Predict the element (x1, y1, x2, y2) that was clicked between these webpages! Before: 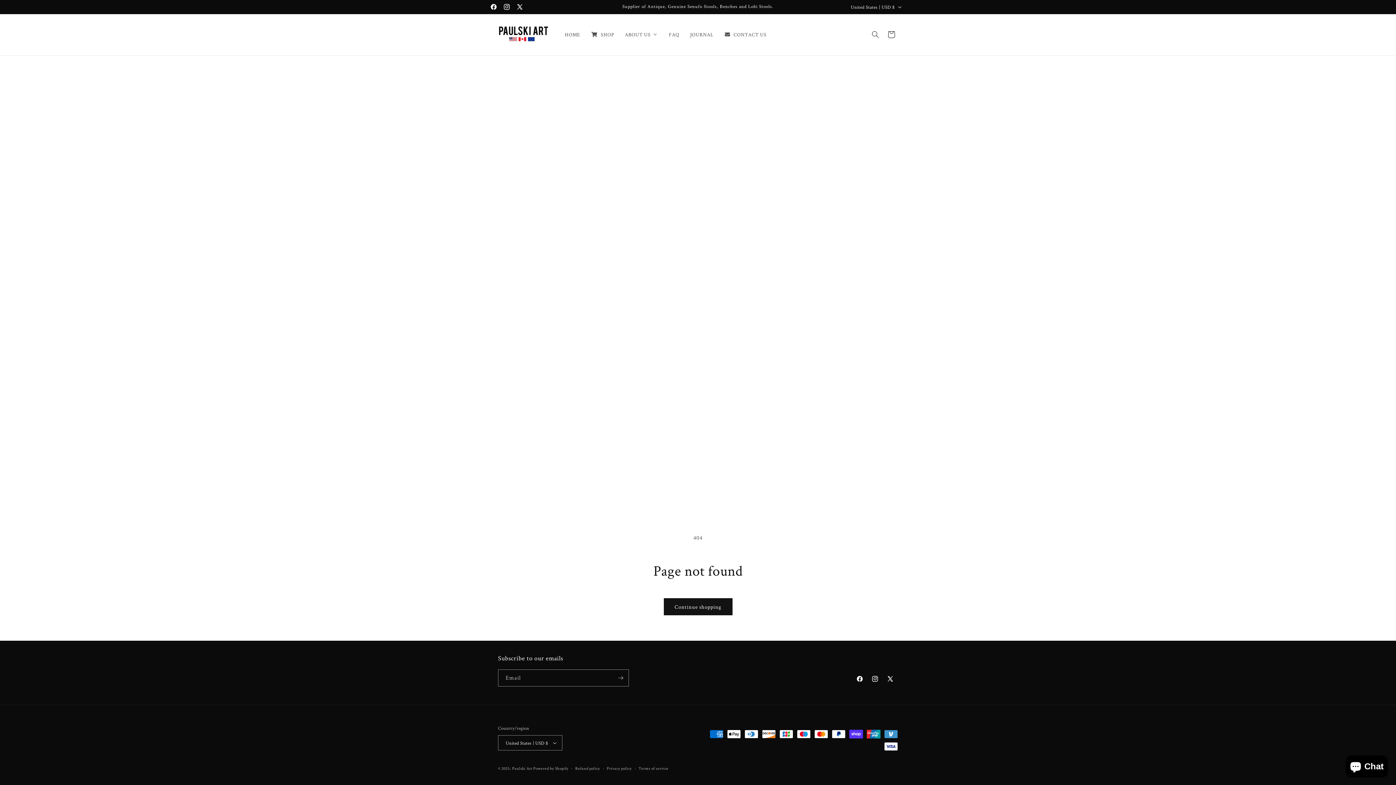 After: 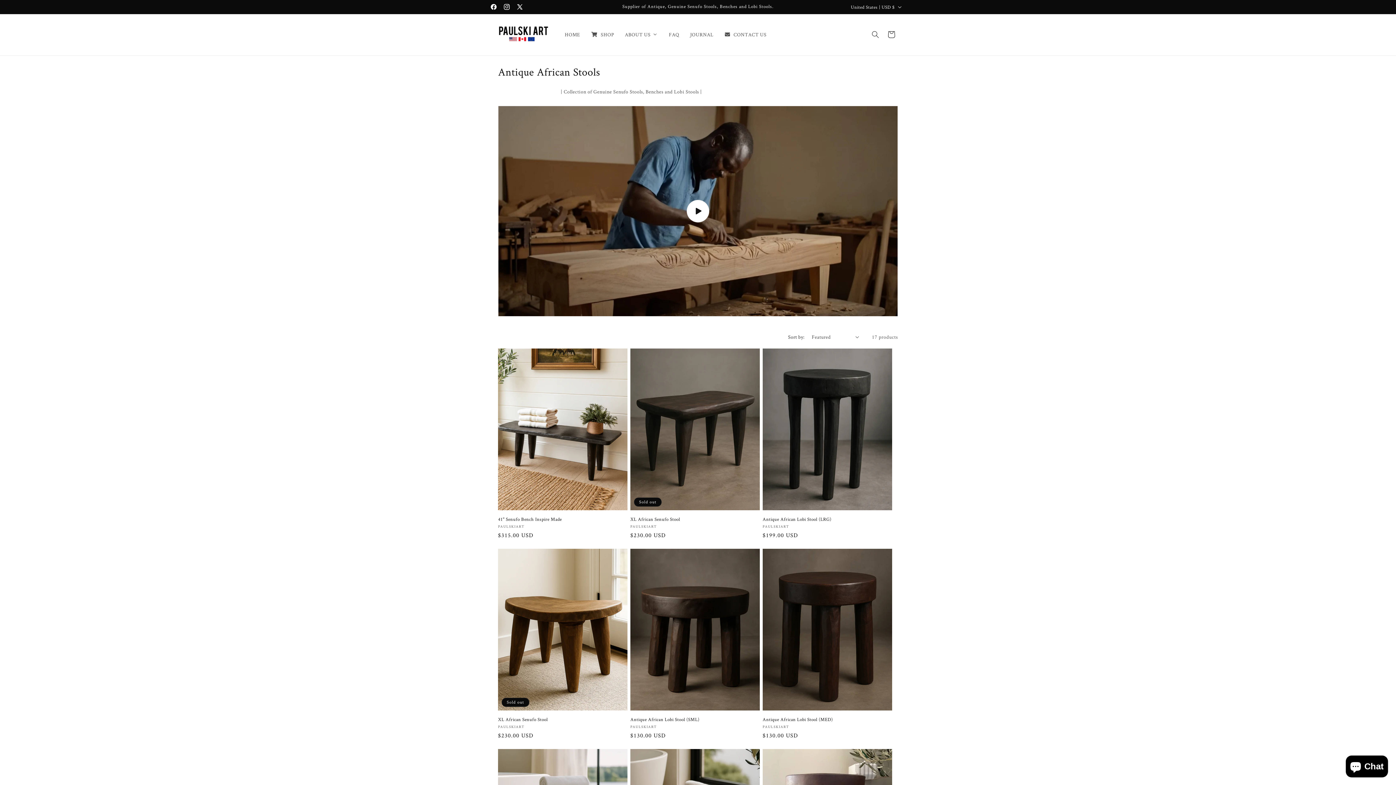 Action: bbox: (585, 27, 619, 42) label: SHOP